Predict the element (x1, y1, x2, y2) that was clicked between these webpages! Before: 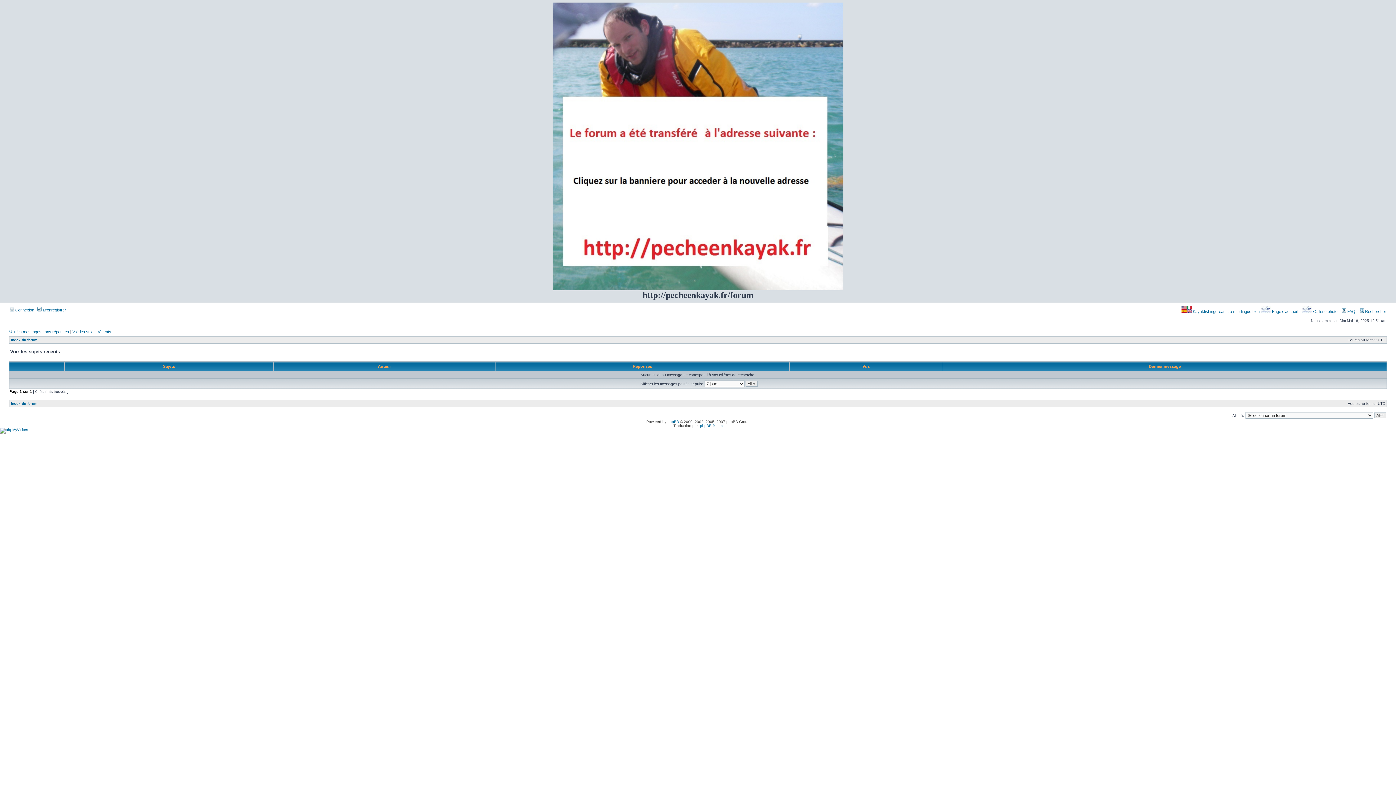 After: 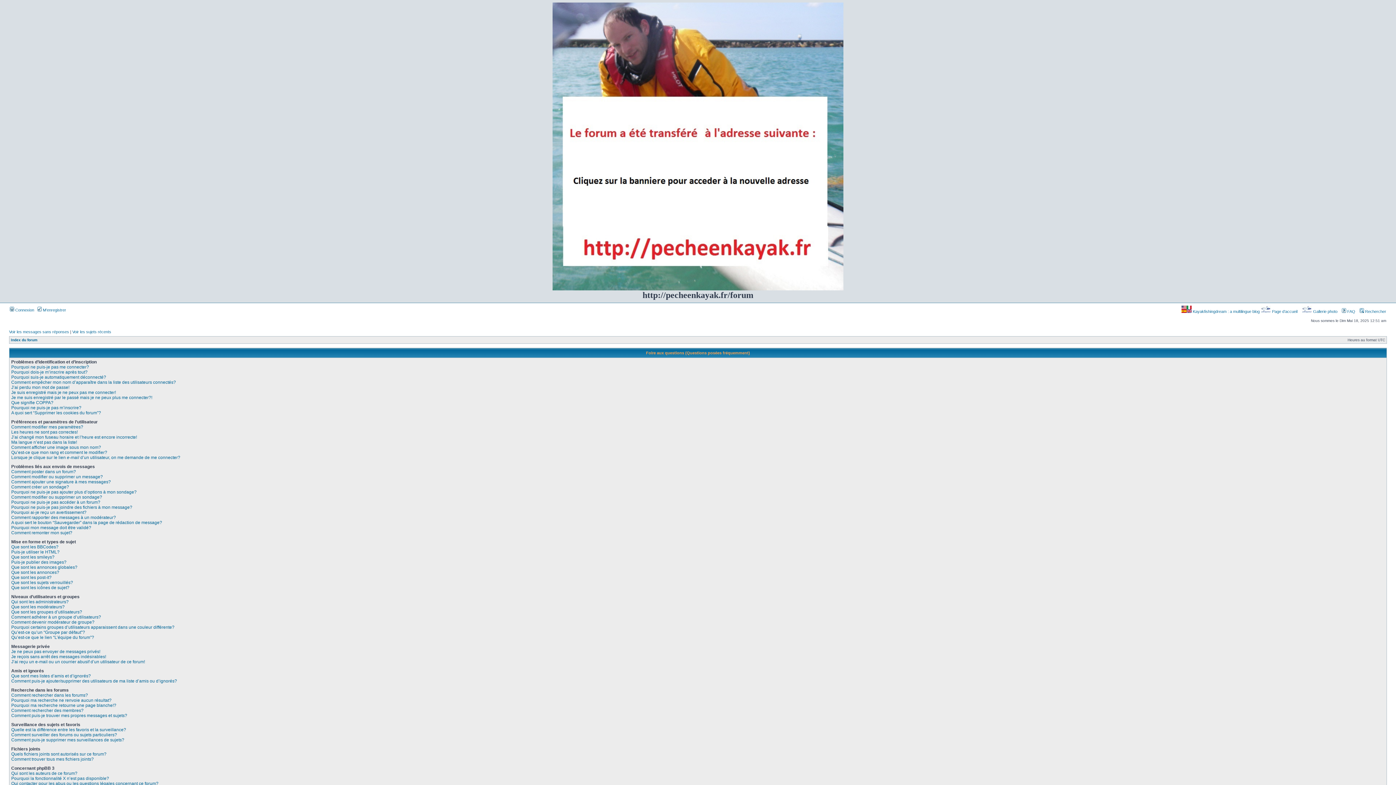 Action: label:  FAQ bbox: (1342, 309, 1355, 313)